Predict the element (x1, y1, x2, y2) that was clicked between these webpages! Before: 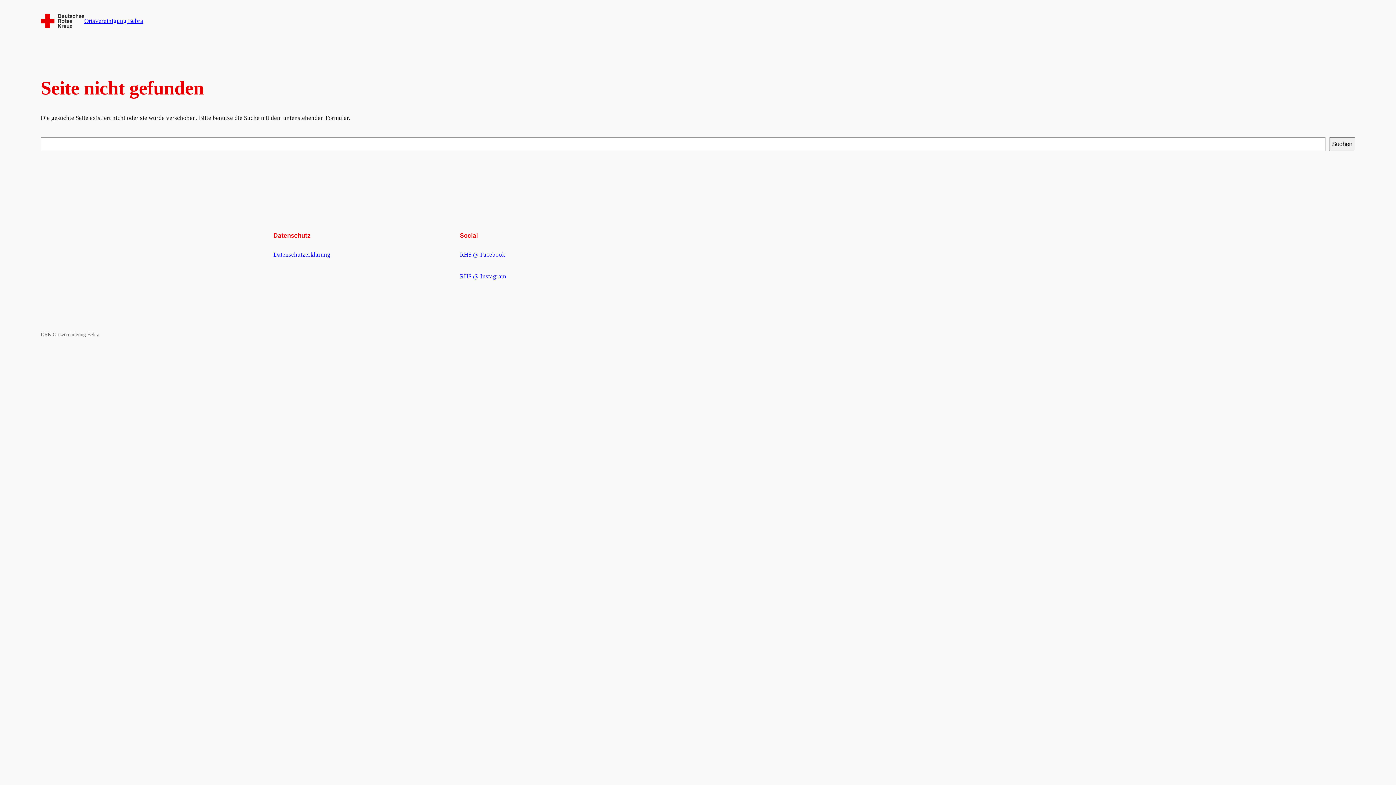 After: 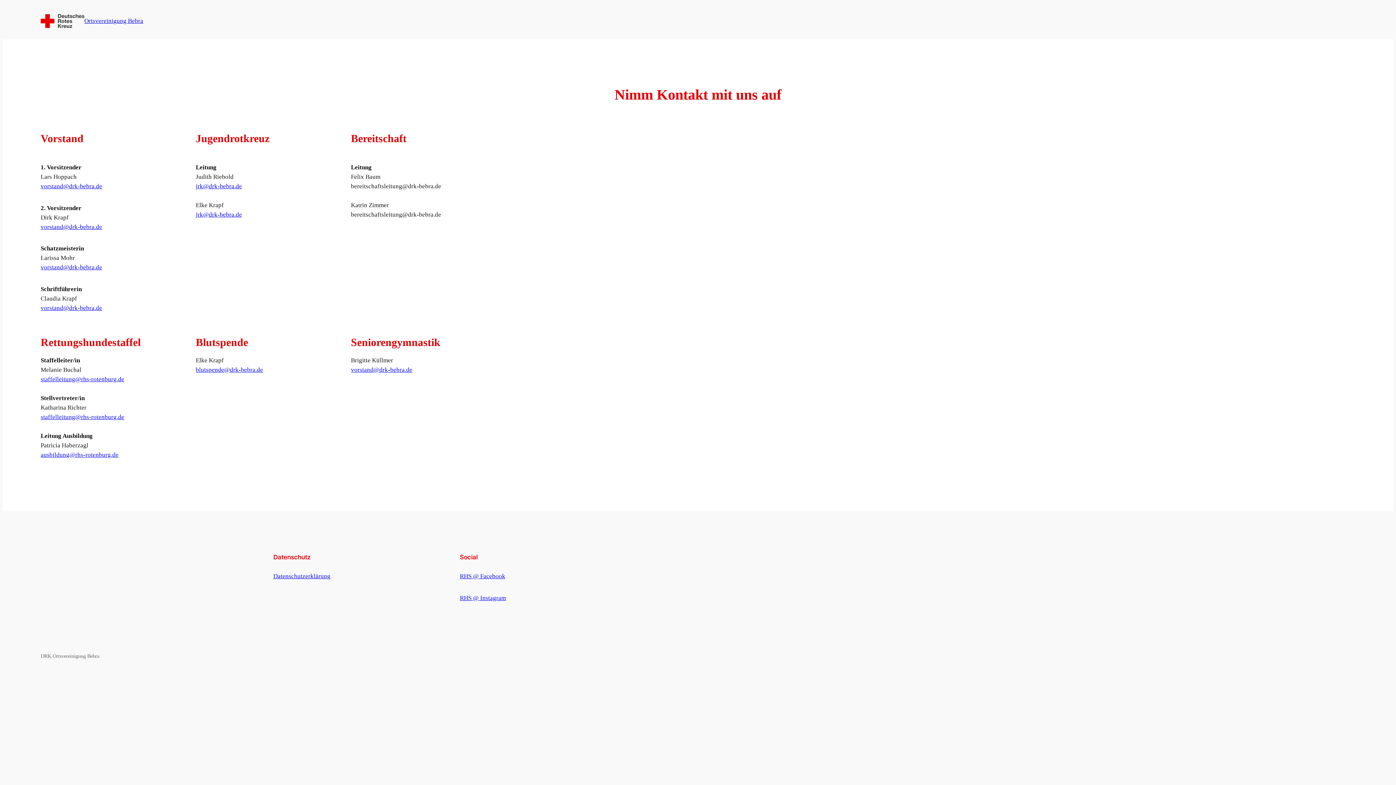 Action: bbox: (40, 14, 84, 27)